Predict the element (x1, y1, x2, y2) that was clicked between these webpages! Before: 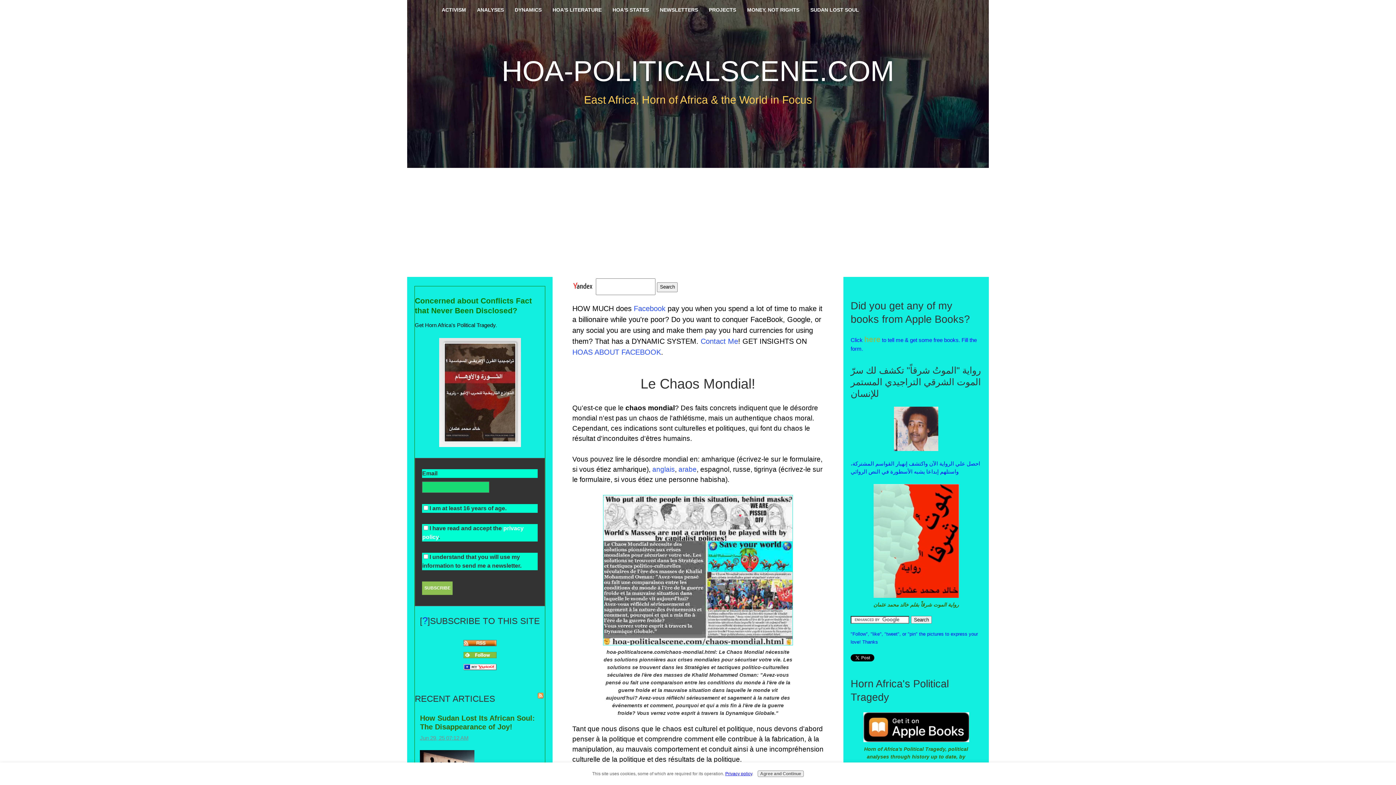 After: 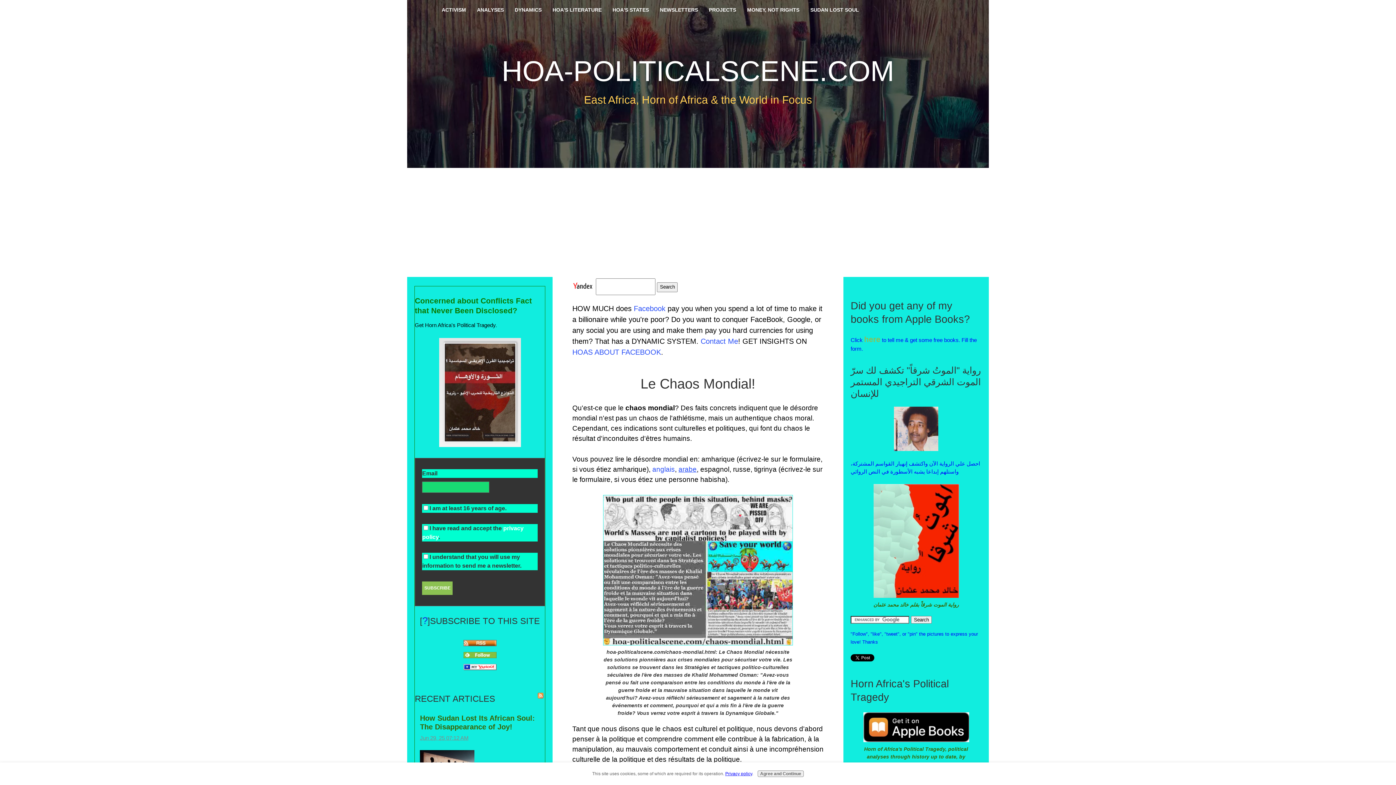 Action: bbox: (678, 465, 696, 473) label: arabe